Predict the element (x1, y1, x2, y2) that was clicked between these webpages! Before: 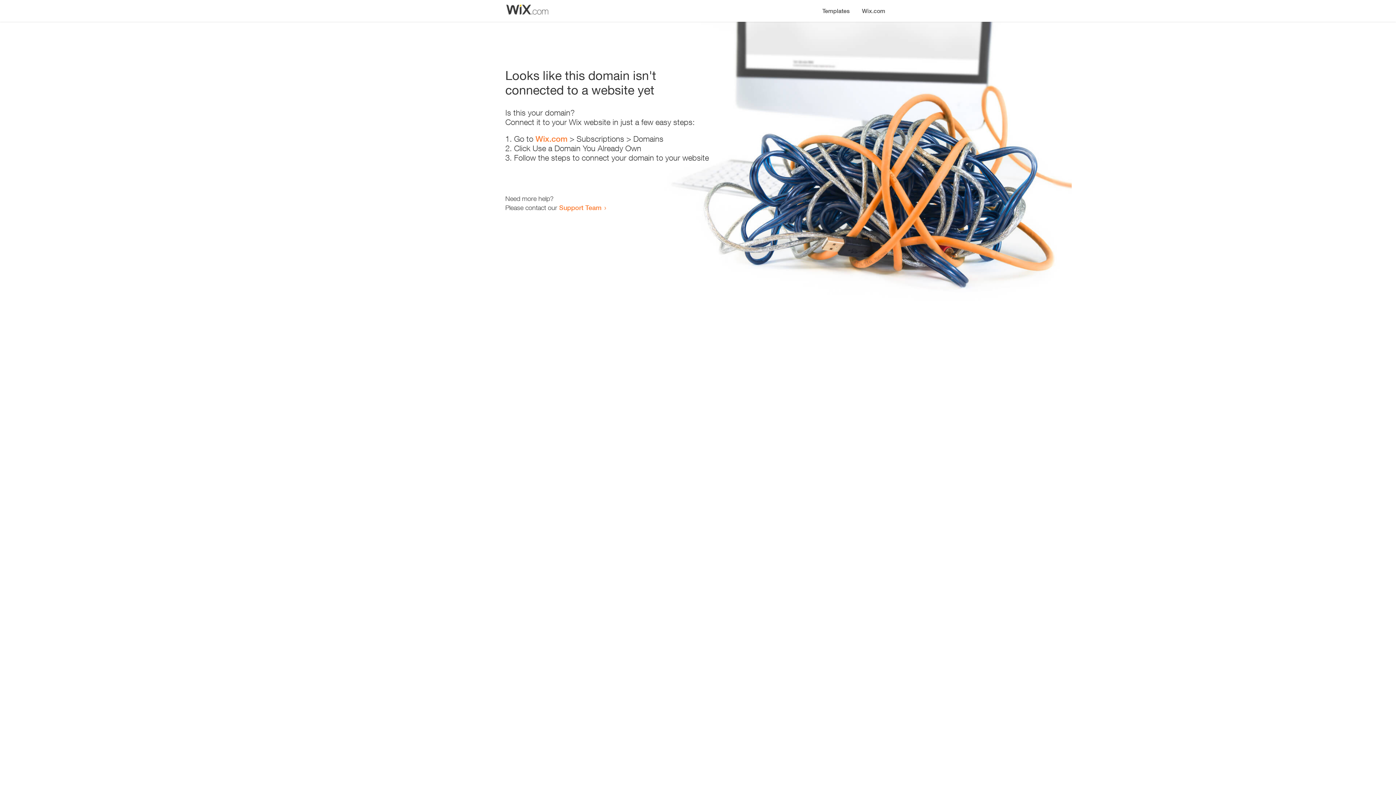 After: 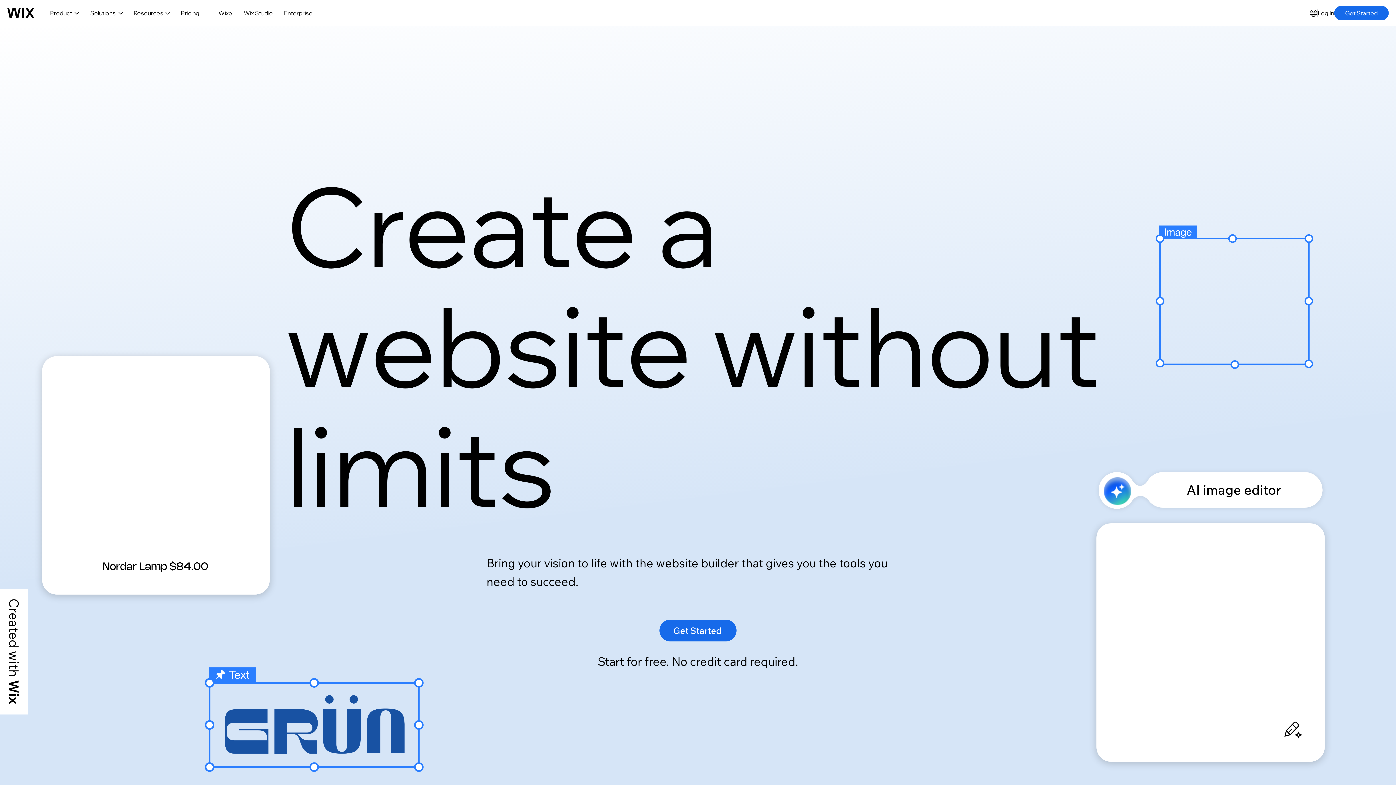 Action: label: Wix.com bbox: (535, 134, 567, 143)